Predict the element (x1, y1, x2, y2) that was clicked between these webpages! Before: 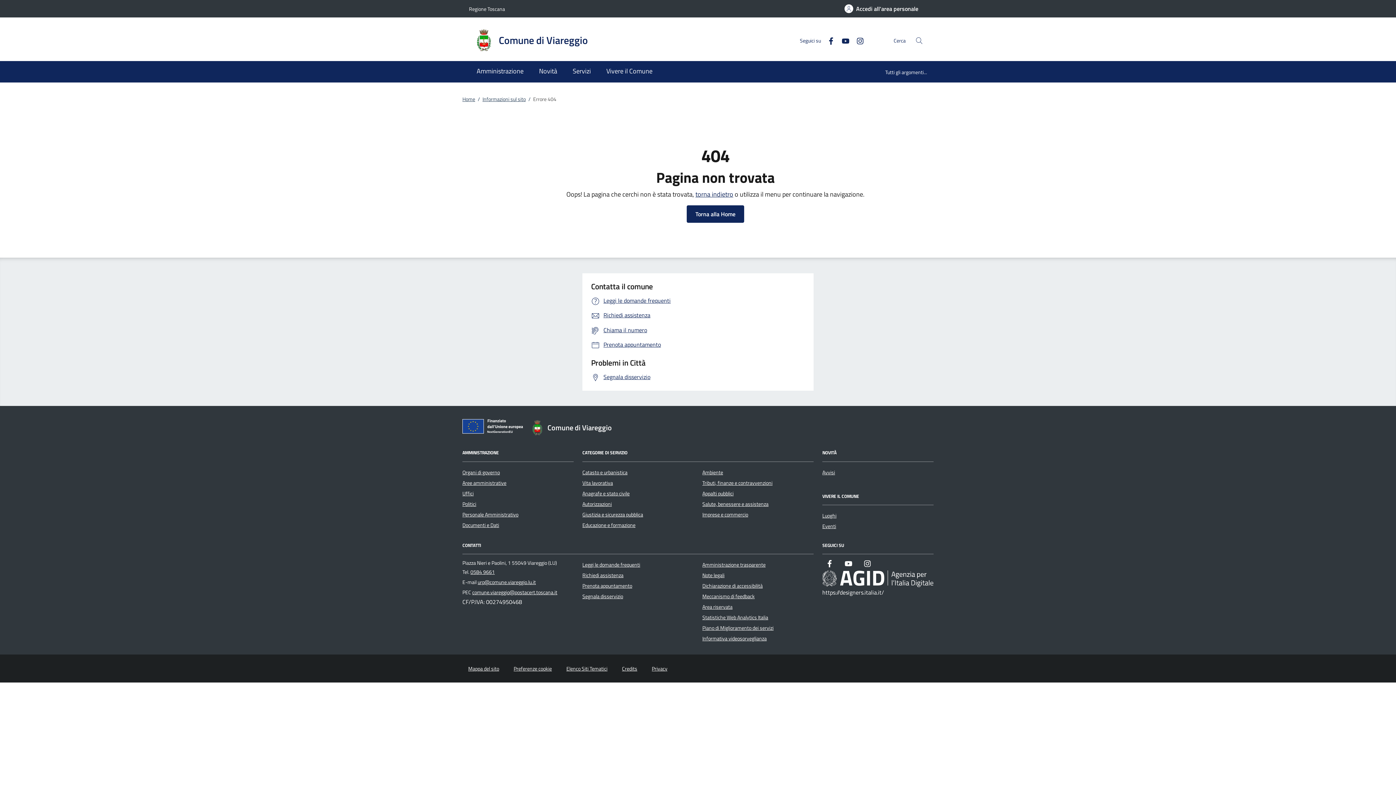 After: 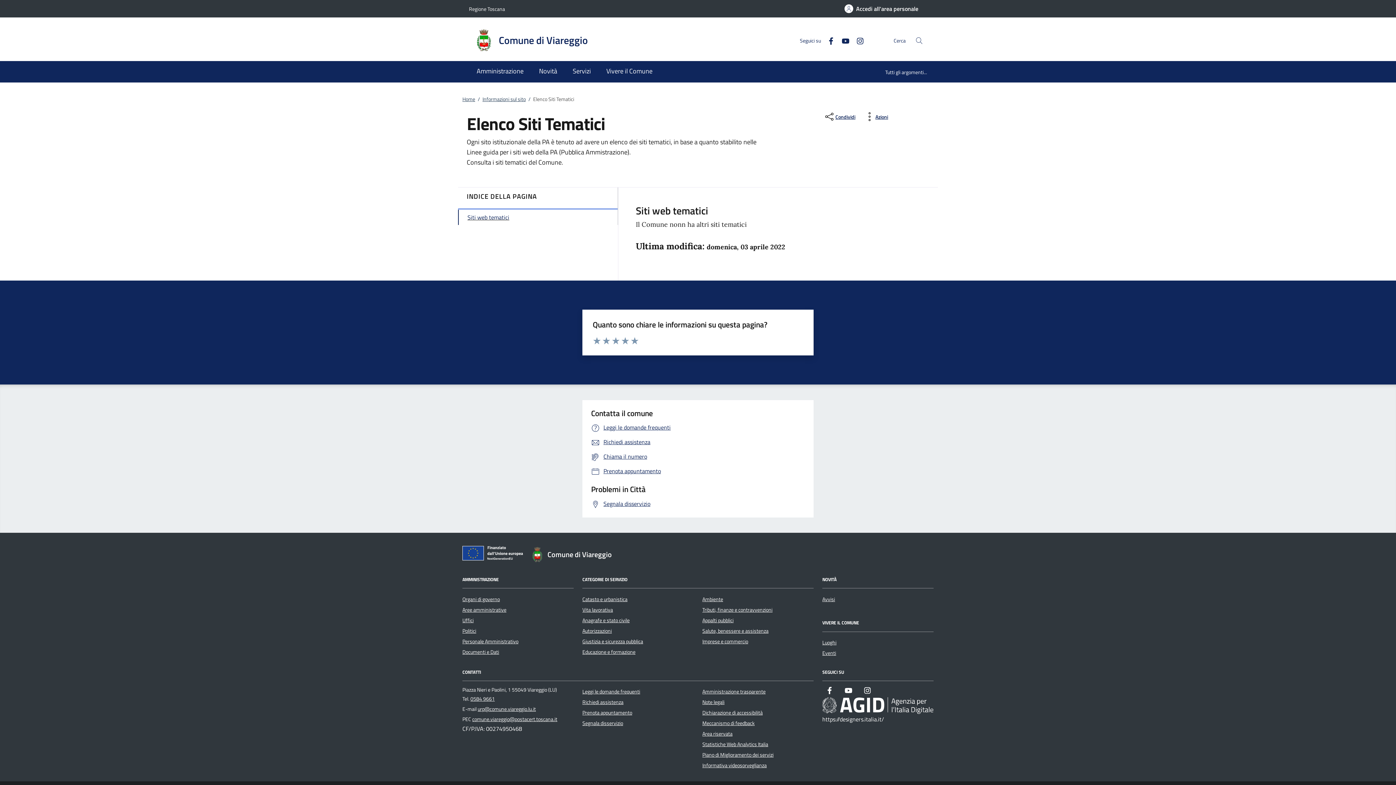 Action: label: Elenco Siti Tematici bbox: (566, 665, 607, 673)